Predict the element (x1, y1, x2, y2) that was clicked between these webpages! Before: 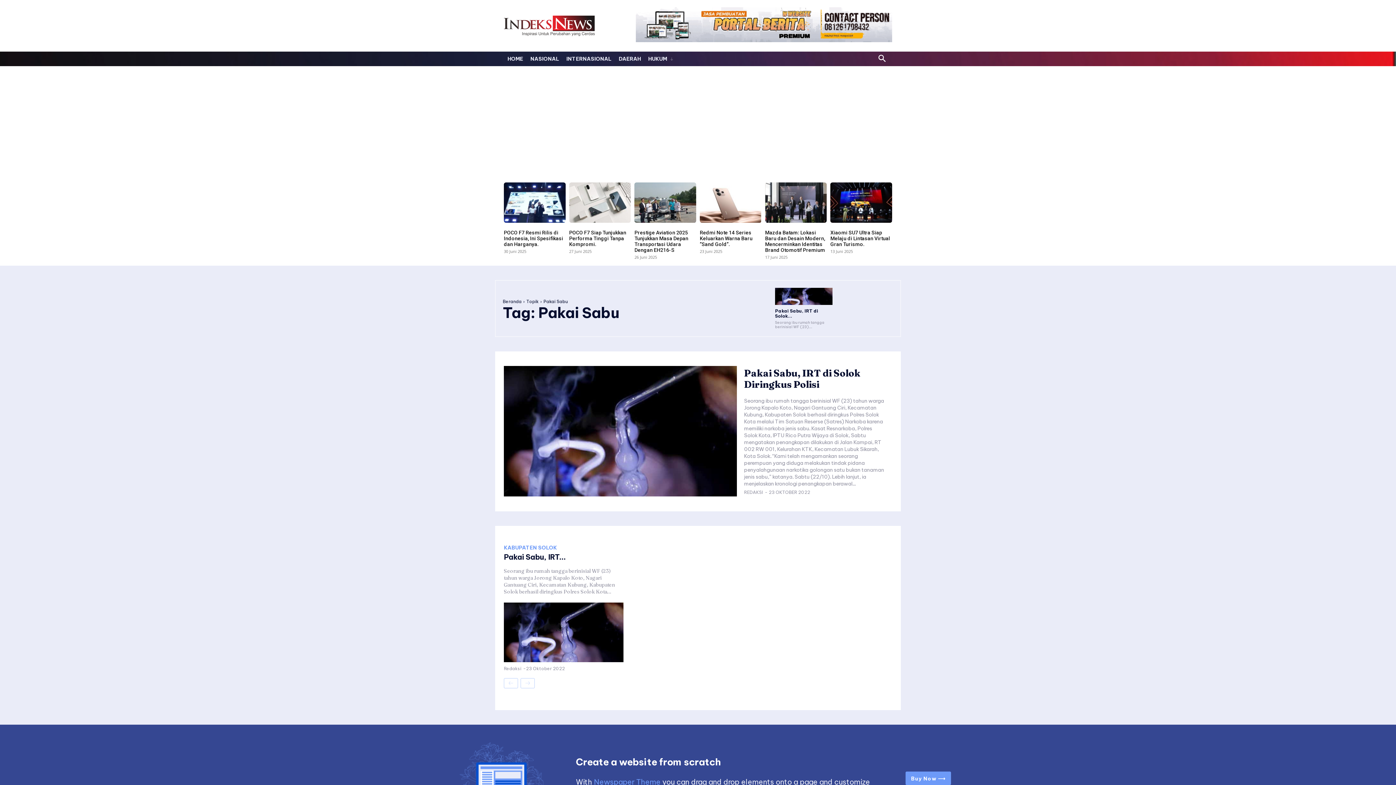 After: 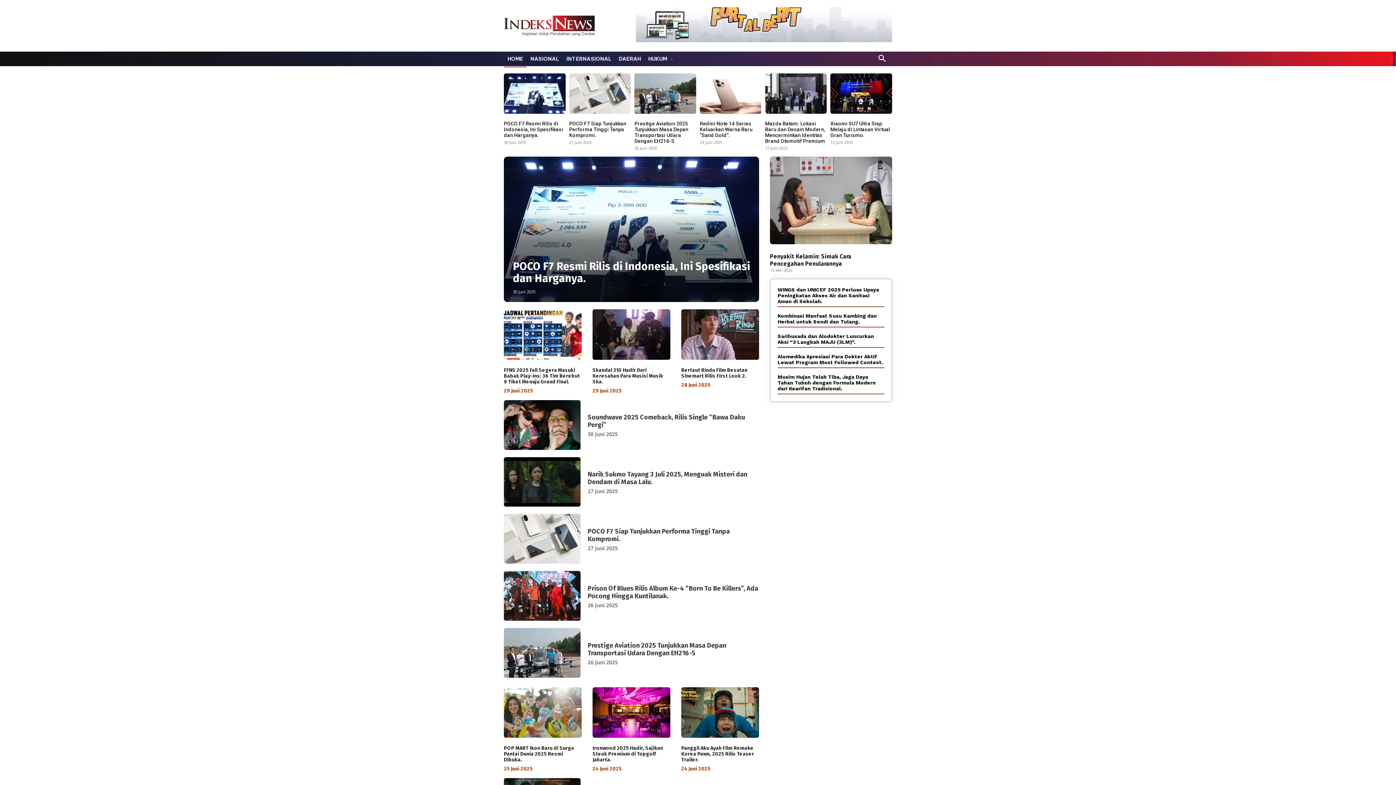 Action: bbox: (502, 298, 521, 304) label: Beranda